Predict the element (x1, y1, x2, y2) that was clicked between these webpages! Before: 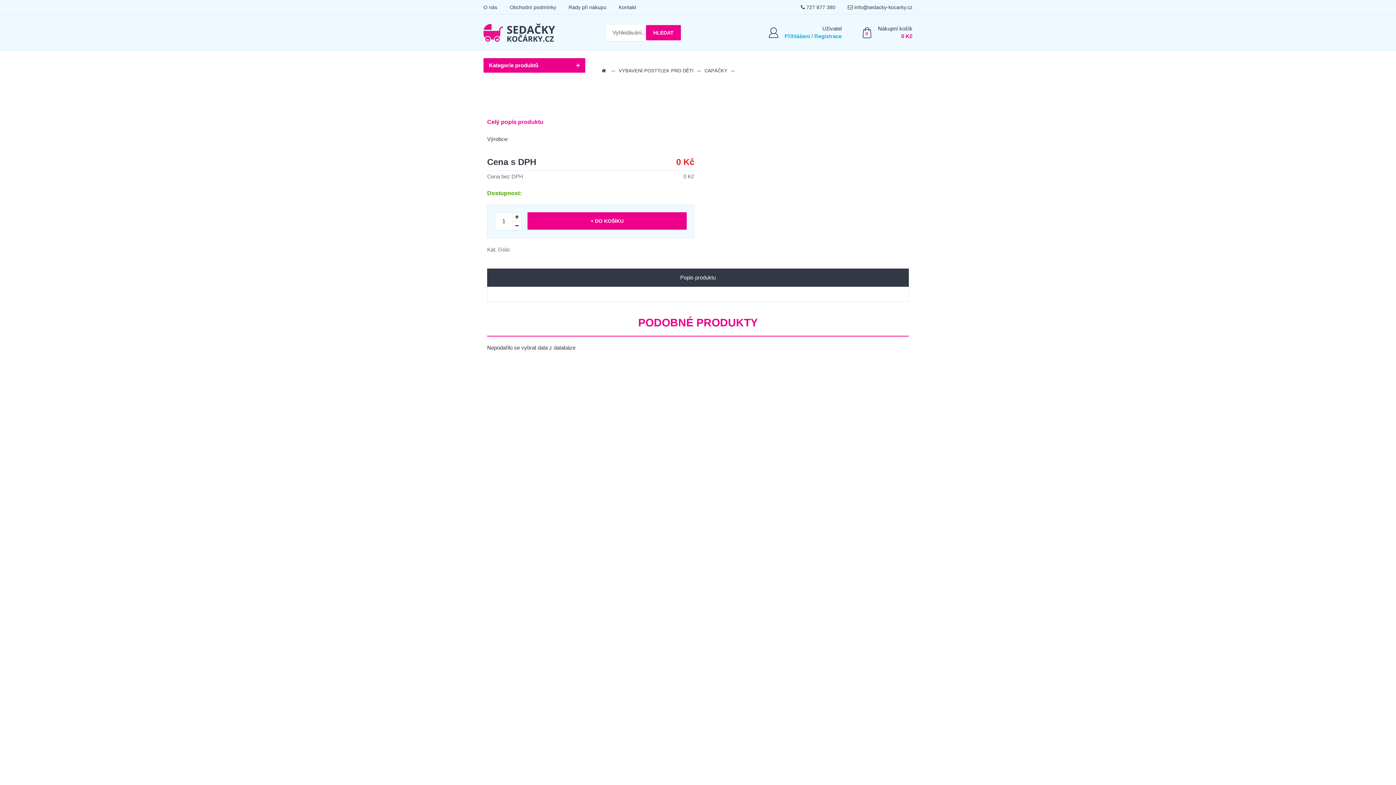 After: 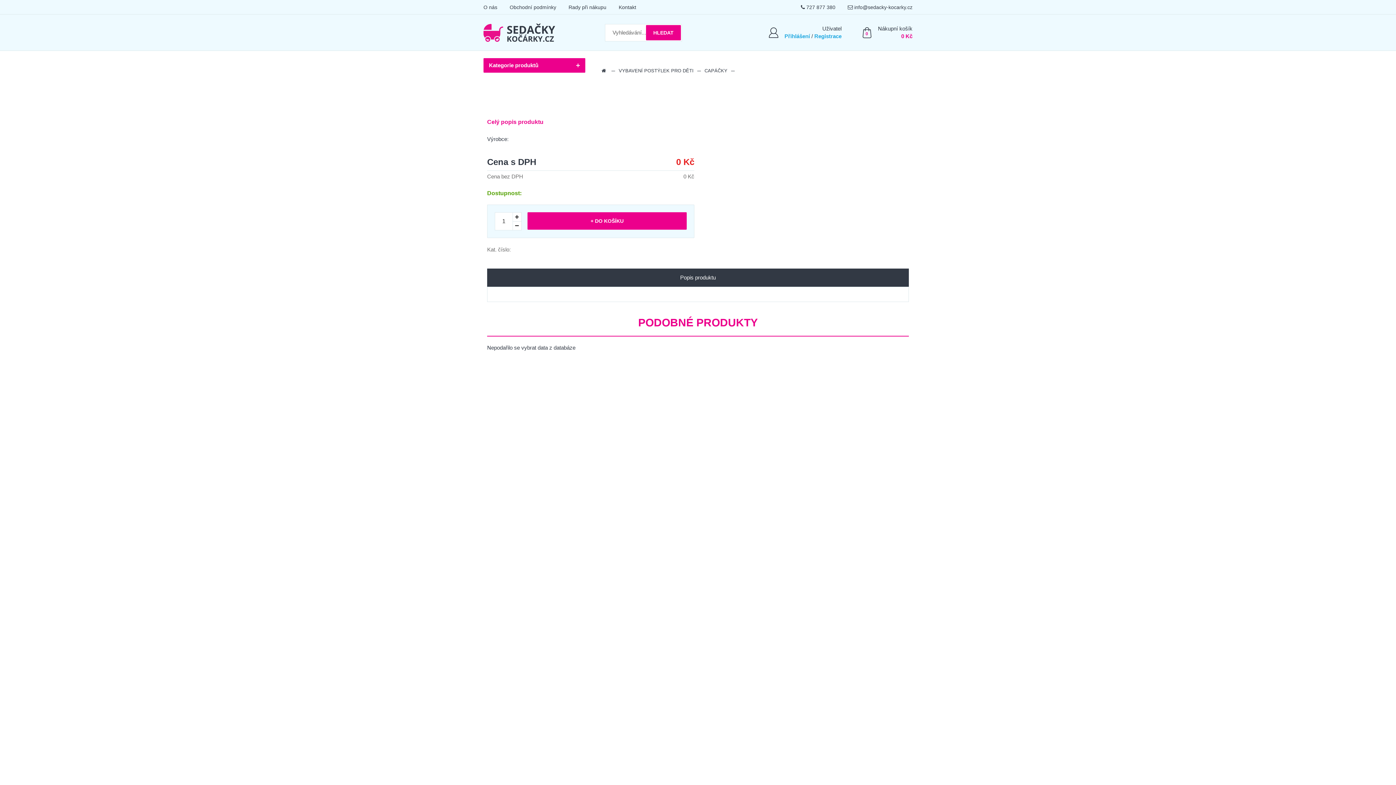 Action: bbox: (512, 221, 521, 230)